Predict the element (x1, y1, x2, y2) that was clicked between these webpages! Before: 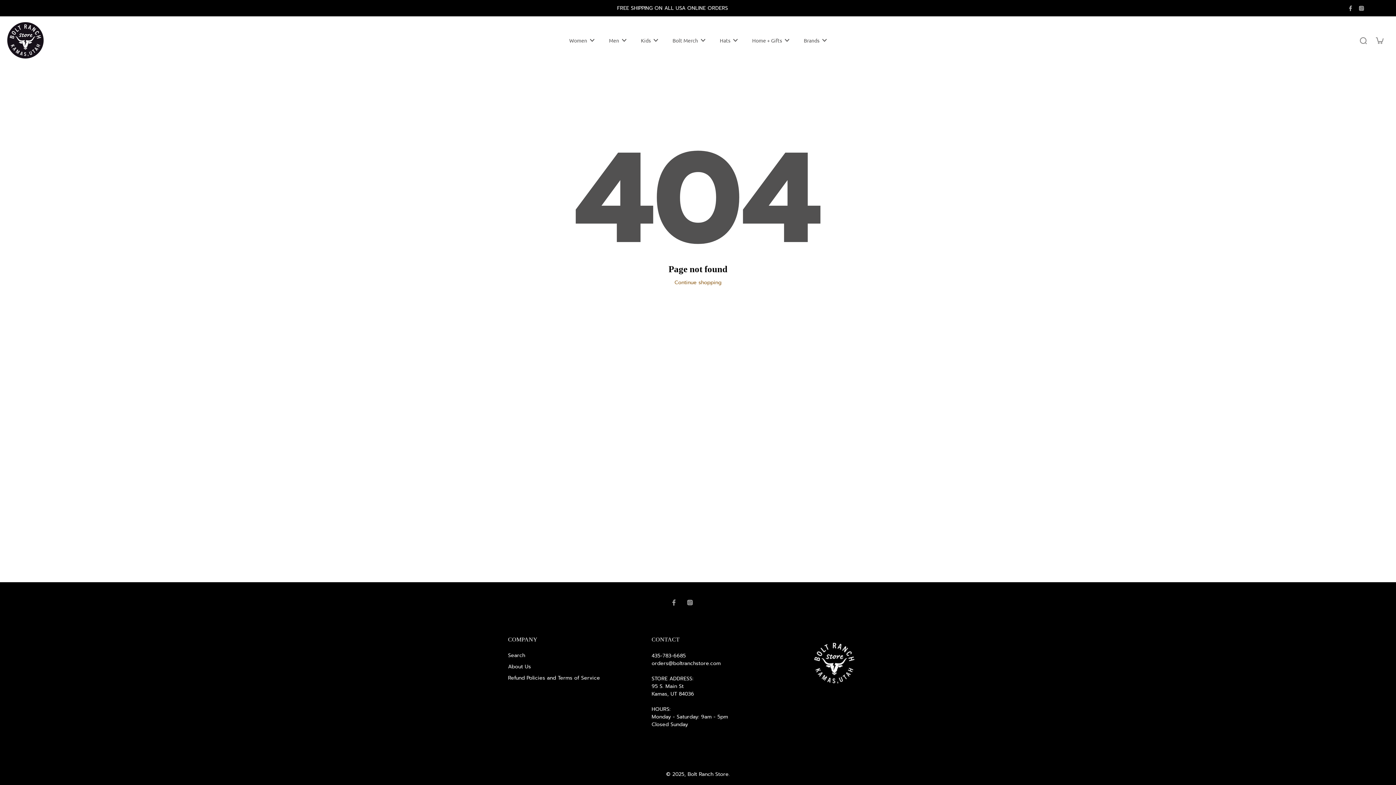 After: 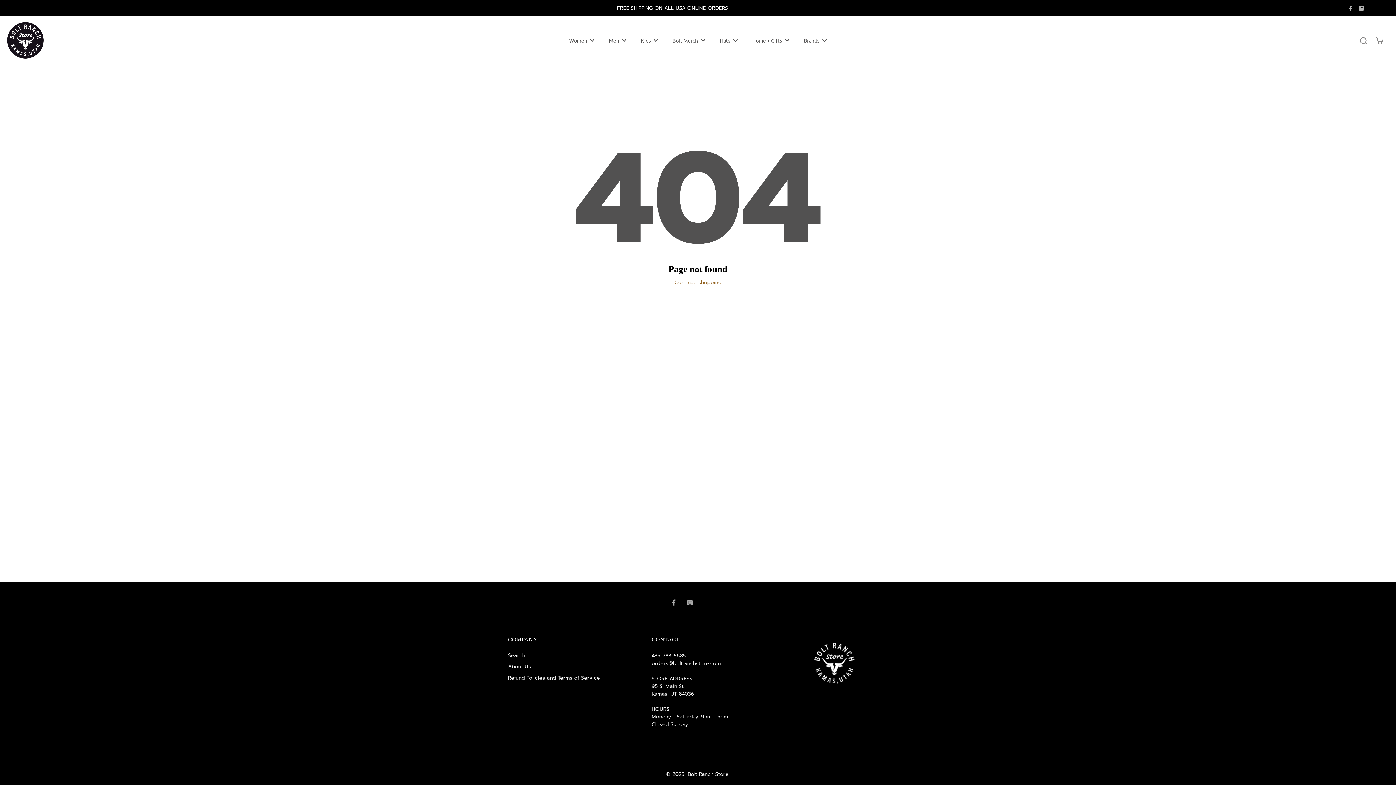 Action: bbox: (698, 594, 714, 610)